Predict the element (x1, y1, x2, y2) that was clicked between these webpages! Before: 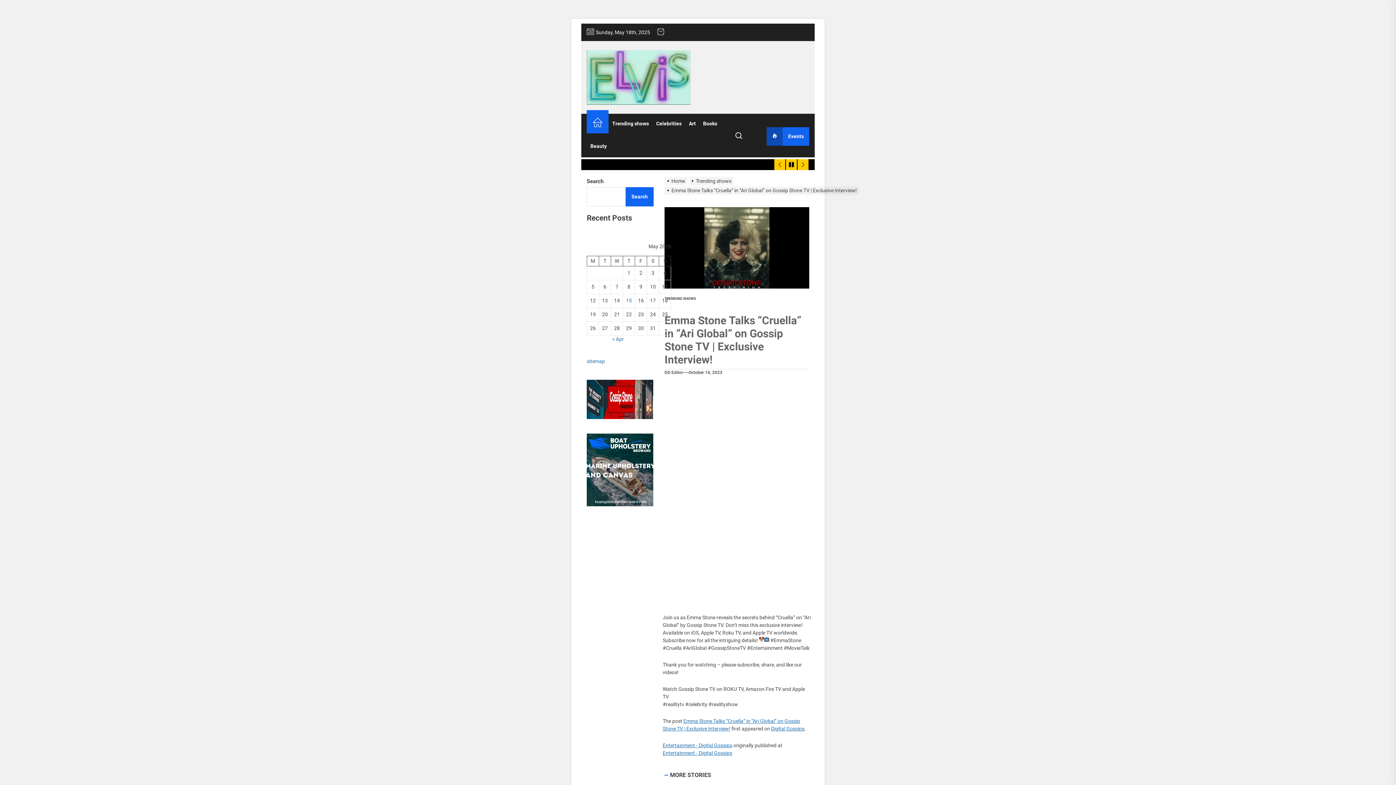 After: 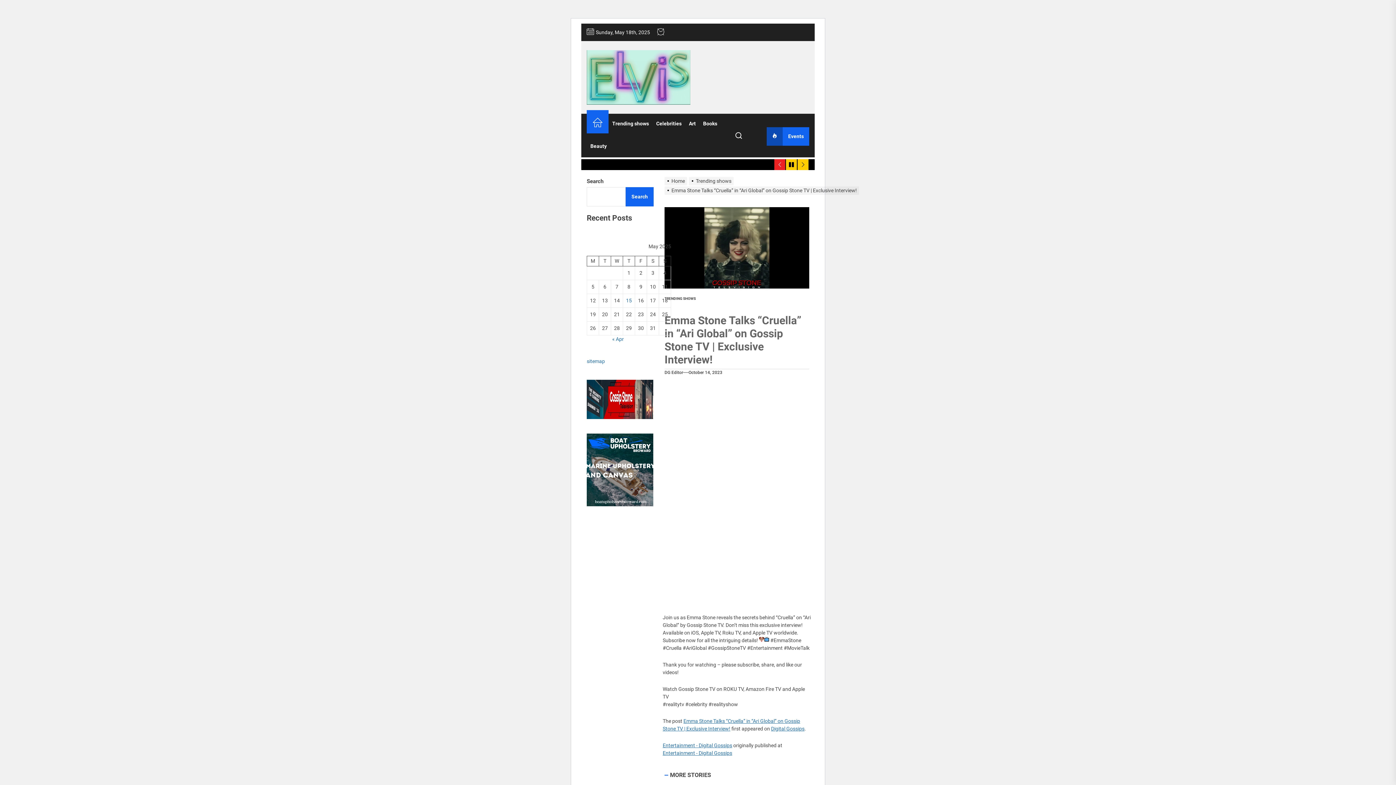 Action: bbox: (774, 159, 785, 170)